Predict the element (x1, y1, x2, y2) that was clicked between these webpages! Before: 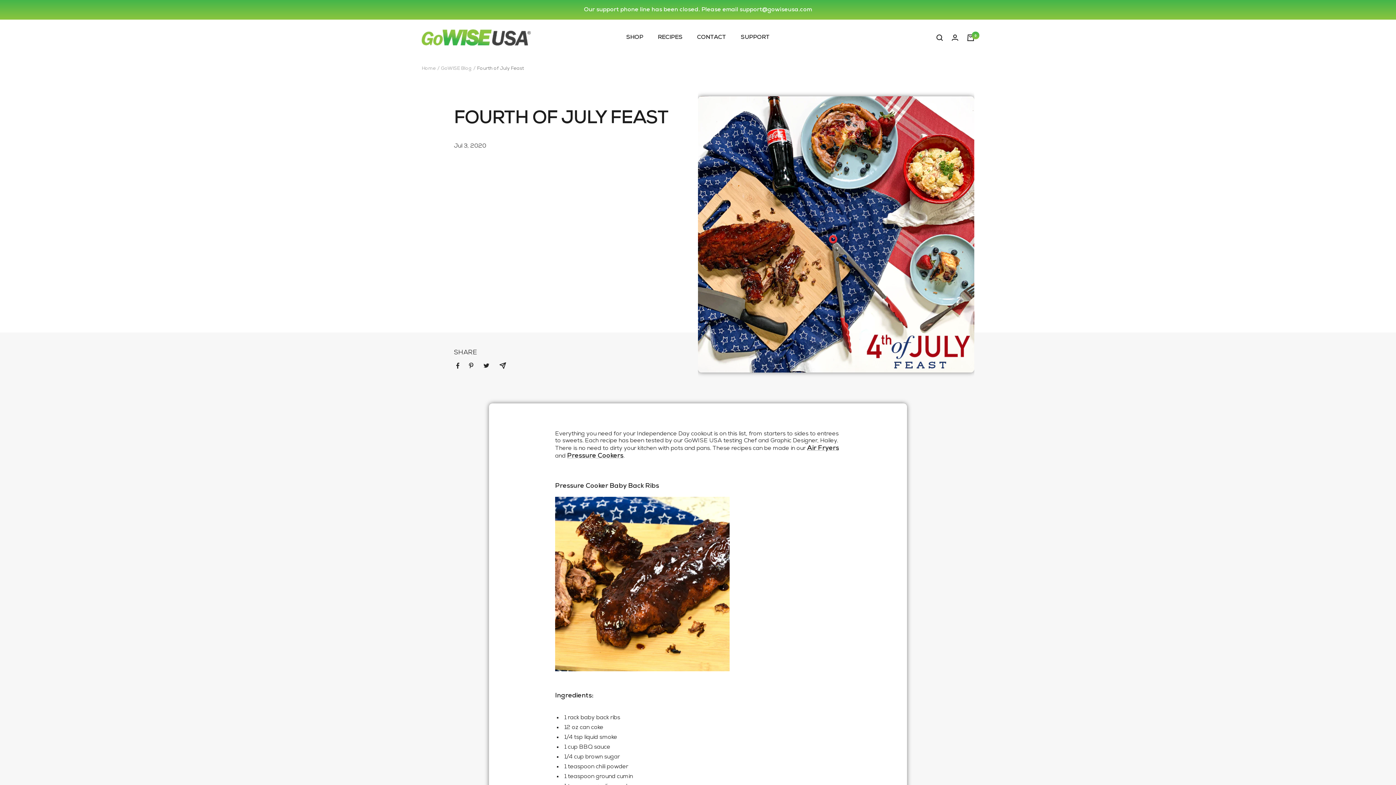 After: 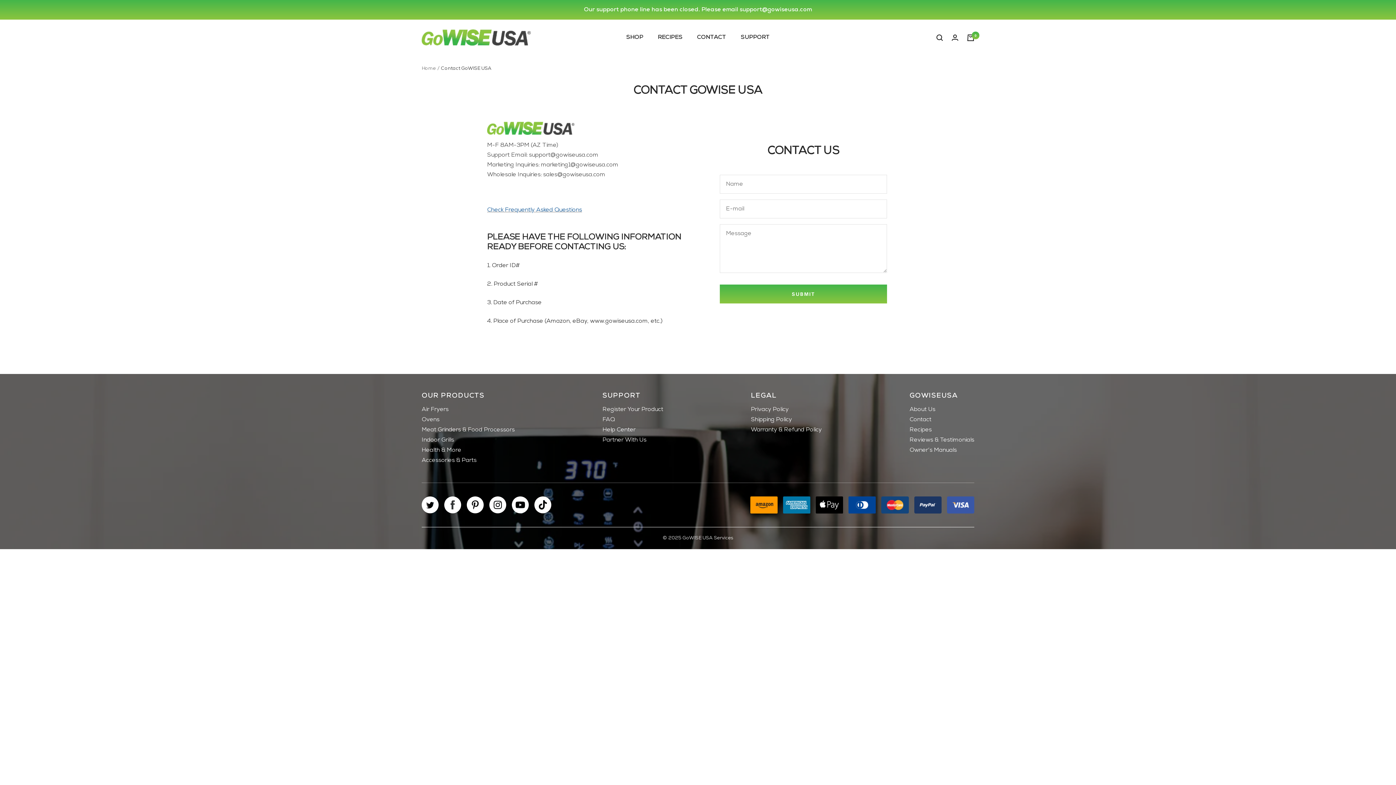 Action: label: CONTACT bbox: (697, 32, 726, 42)